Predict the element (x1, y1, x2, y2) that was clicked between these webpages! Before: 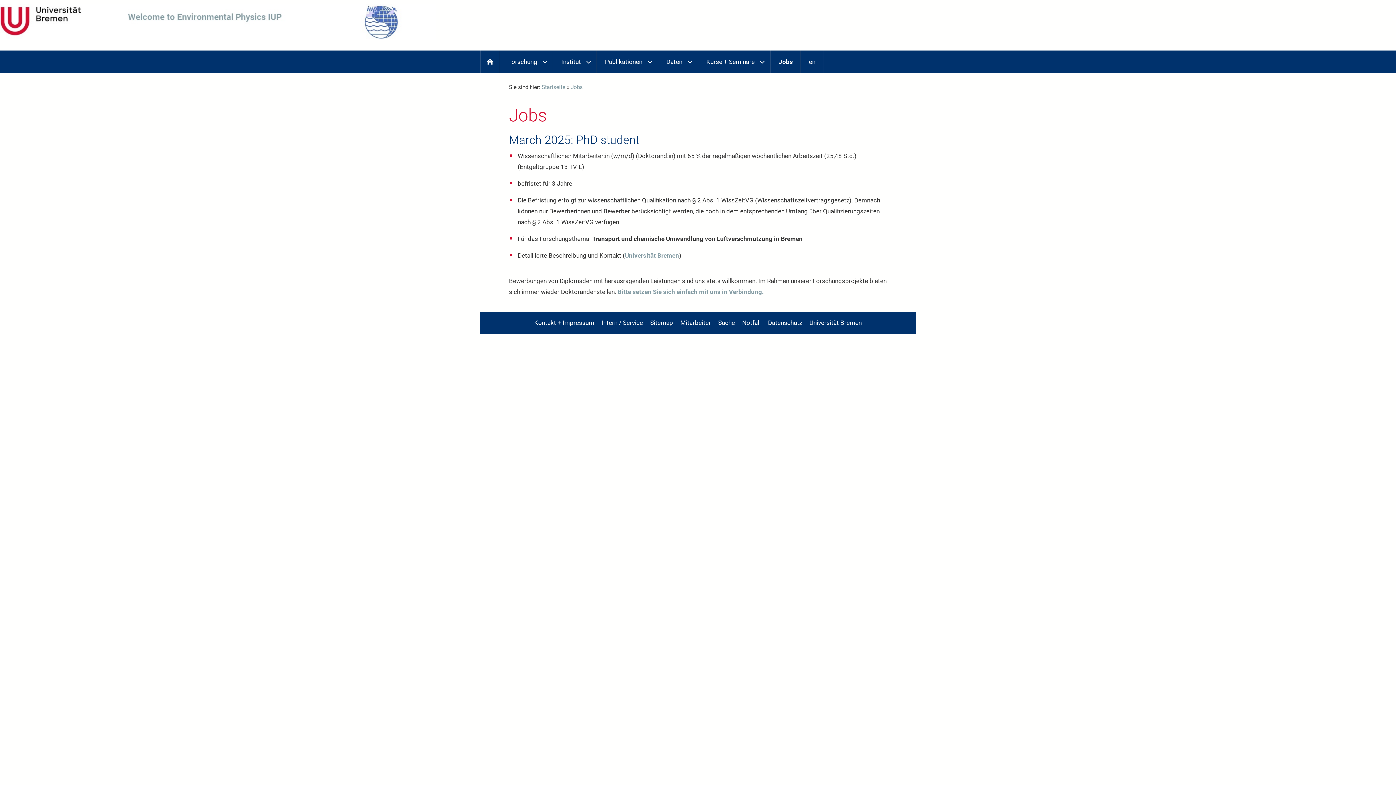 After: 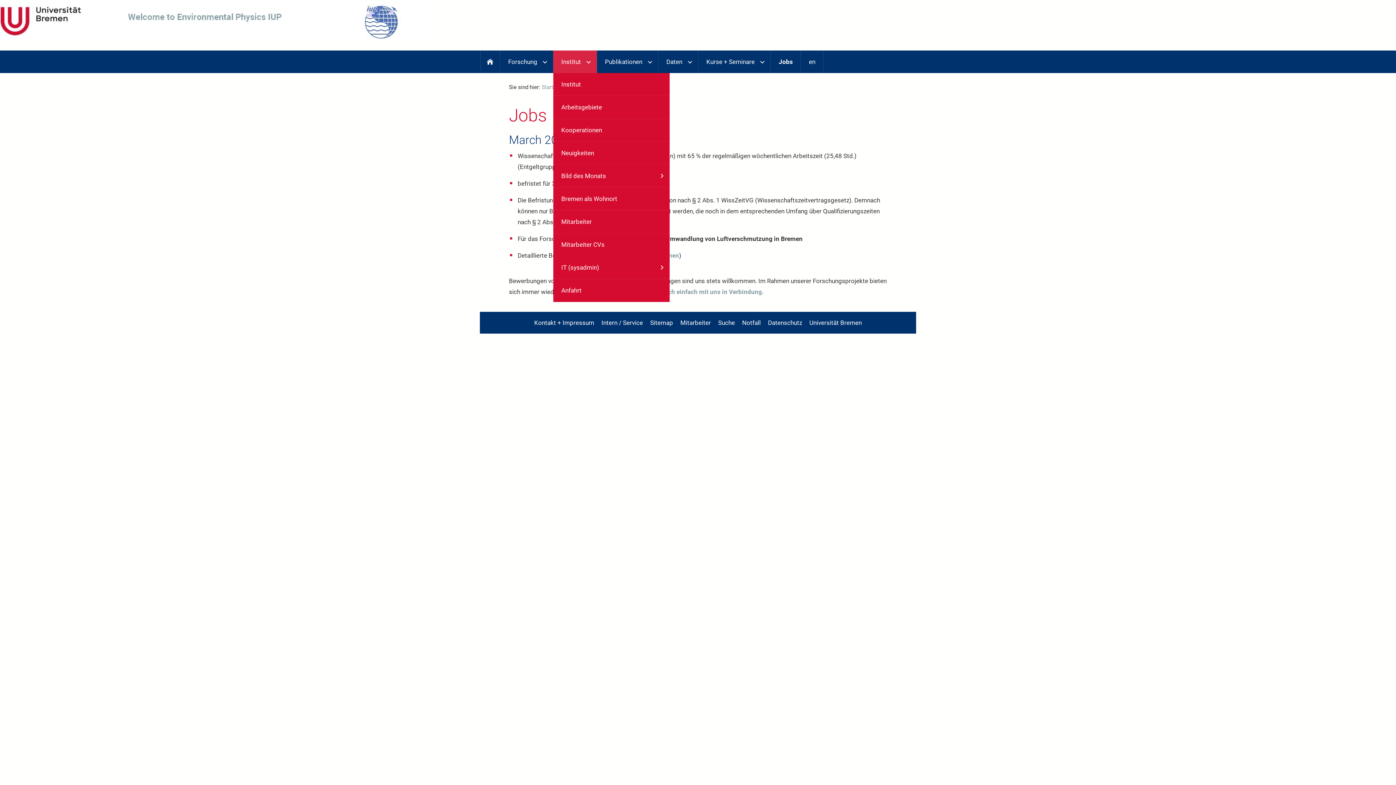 Action: bbox: (553, 50, 597, 73) label: Institut